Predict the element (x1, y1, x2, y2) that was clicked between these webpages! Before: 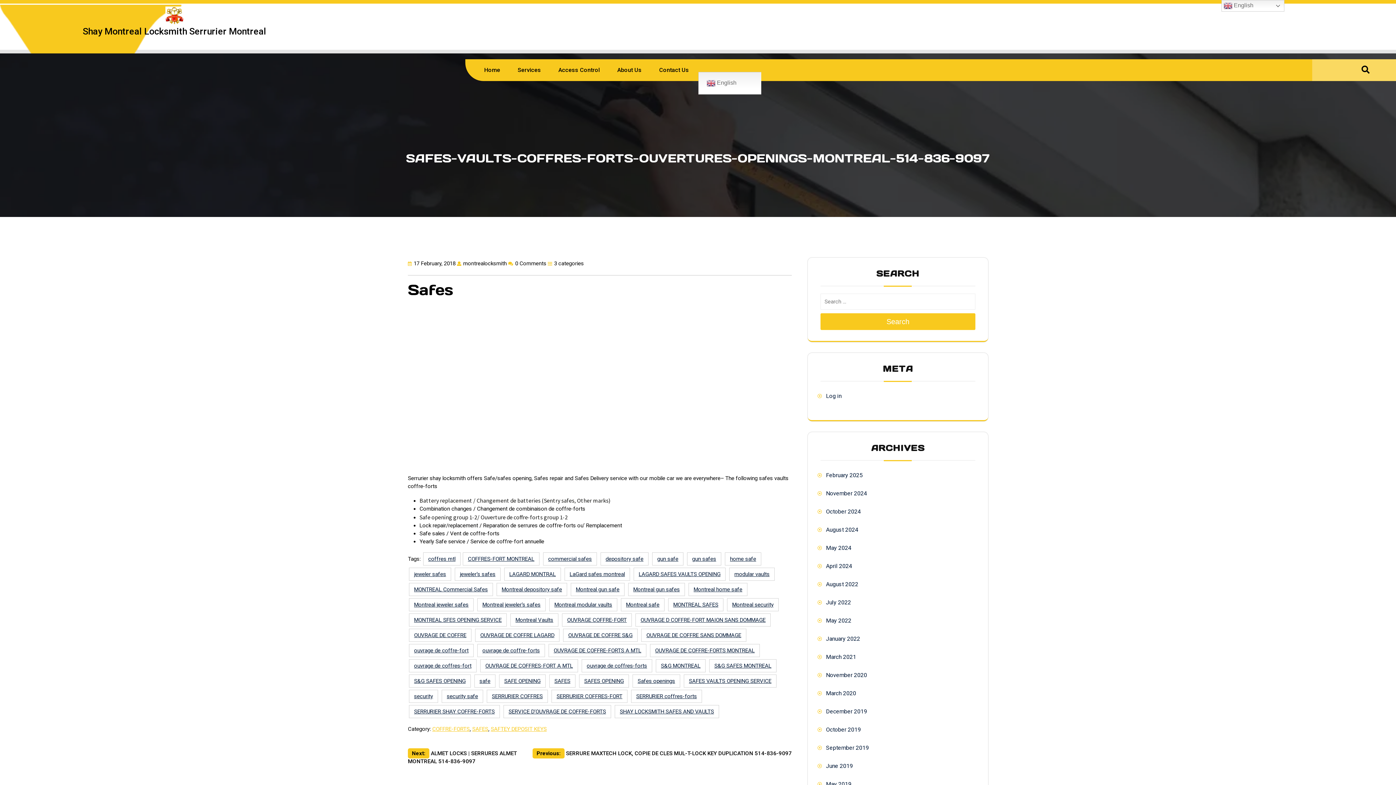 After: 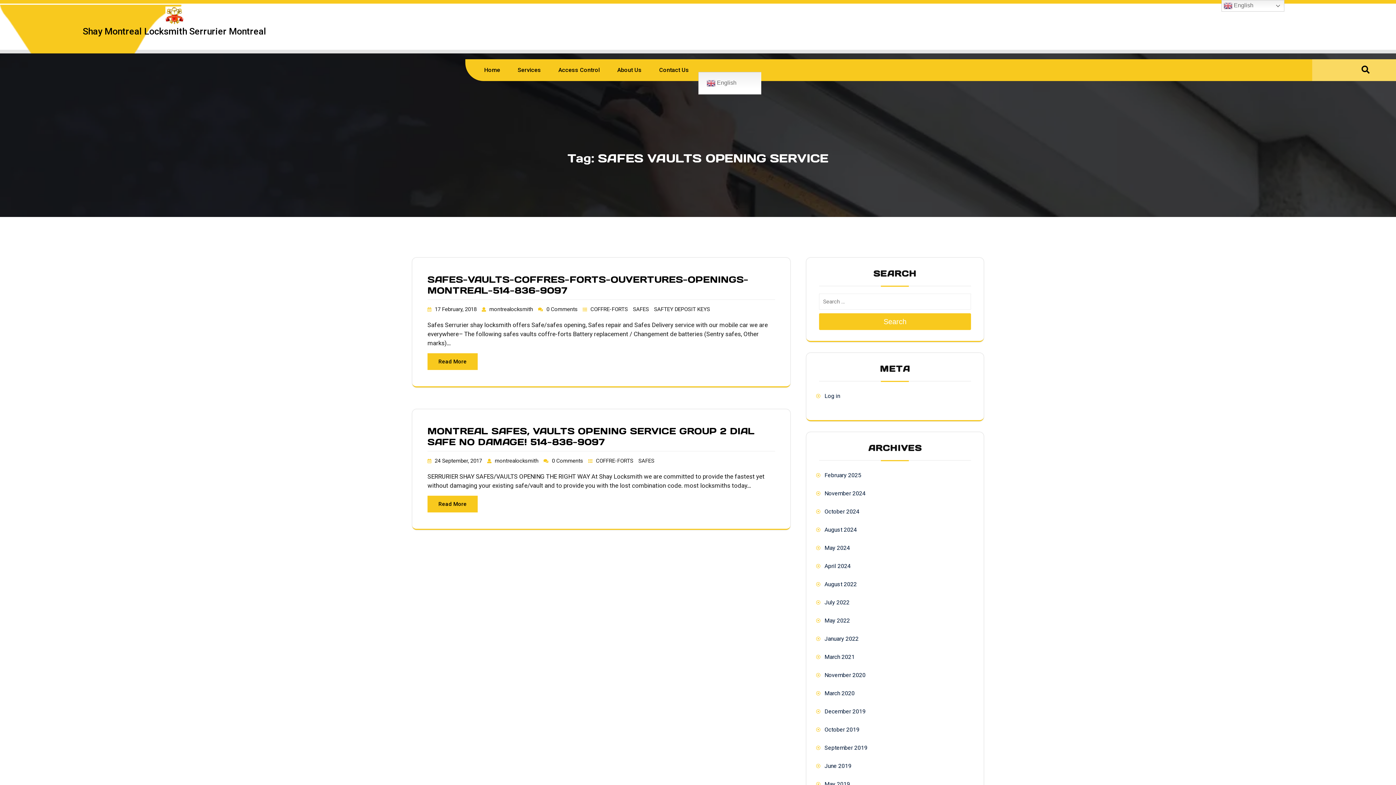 Action: label: SAFES VAULTS OPENING SERVICE bbox: (684, 674, 776, 687)